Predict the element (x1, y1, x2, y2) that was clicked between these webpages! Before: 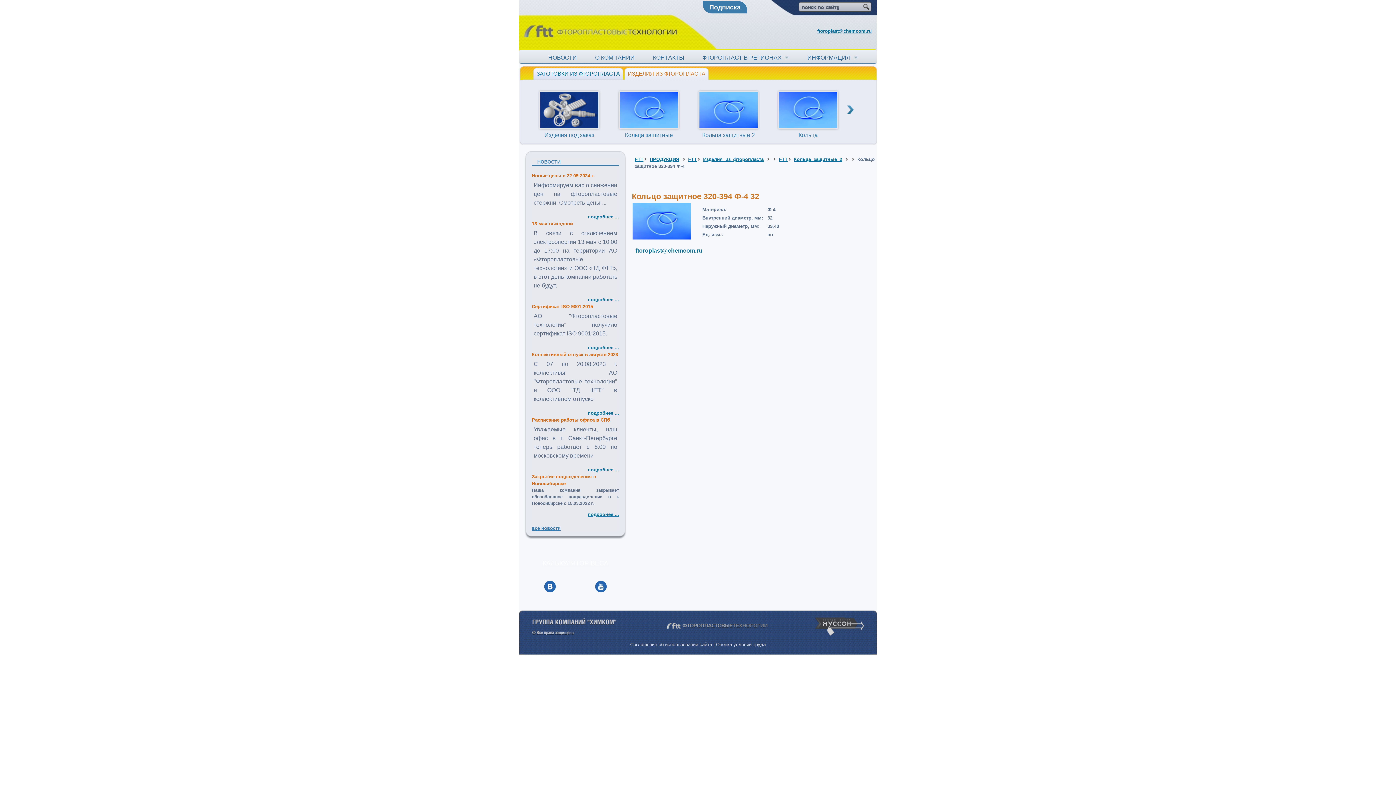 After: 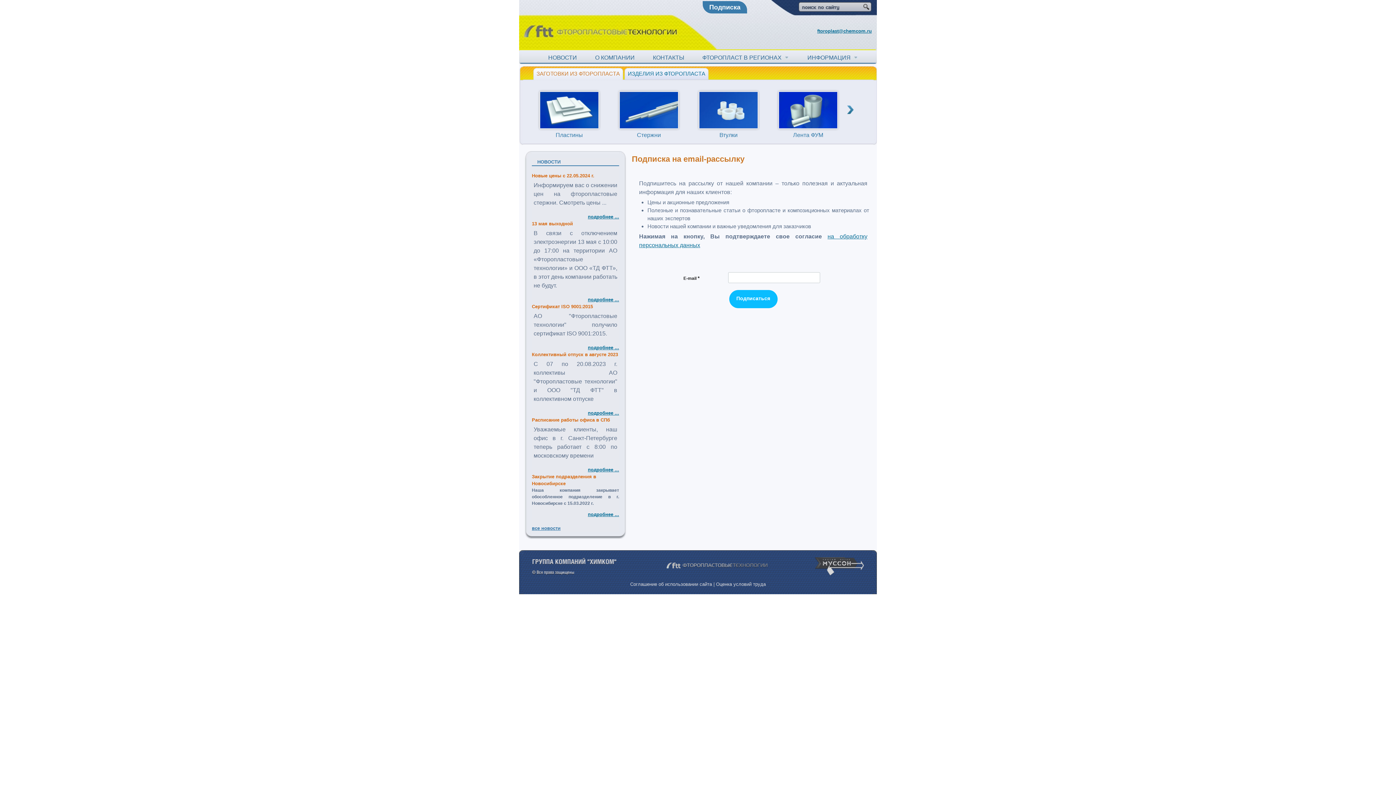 Action: bbox: (702, 1, 747, 13) label: Подписка